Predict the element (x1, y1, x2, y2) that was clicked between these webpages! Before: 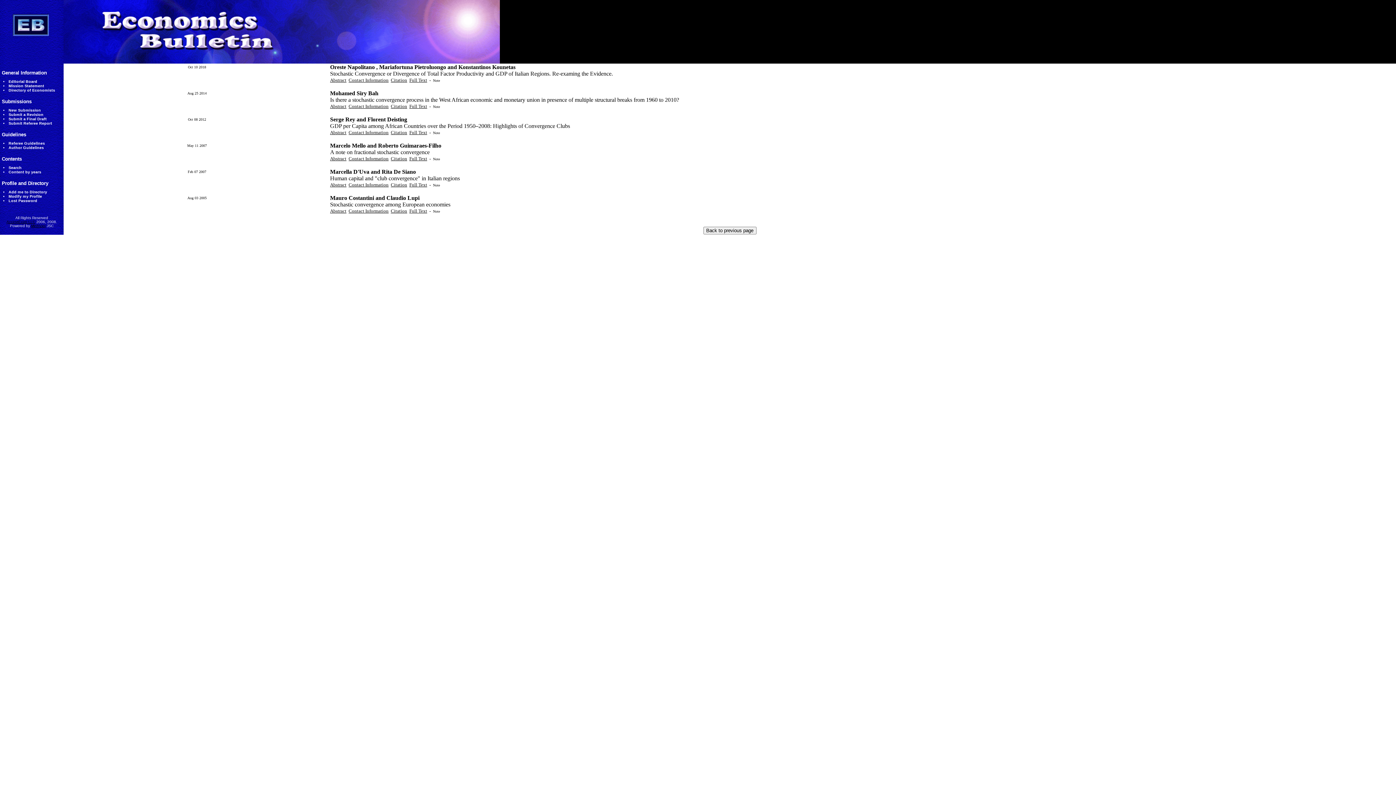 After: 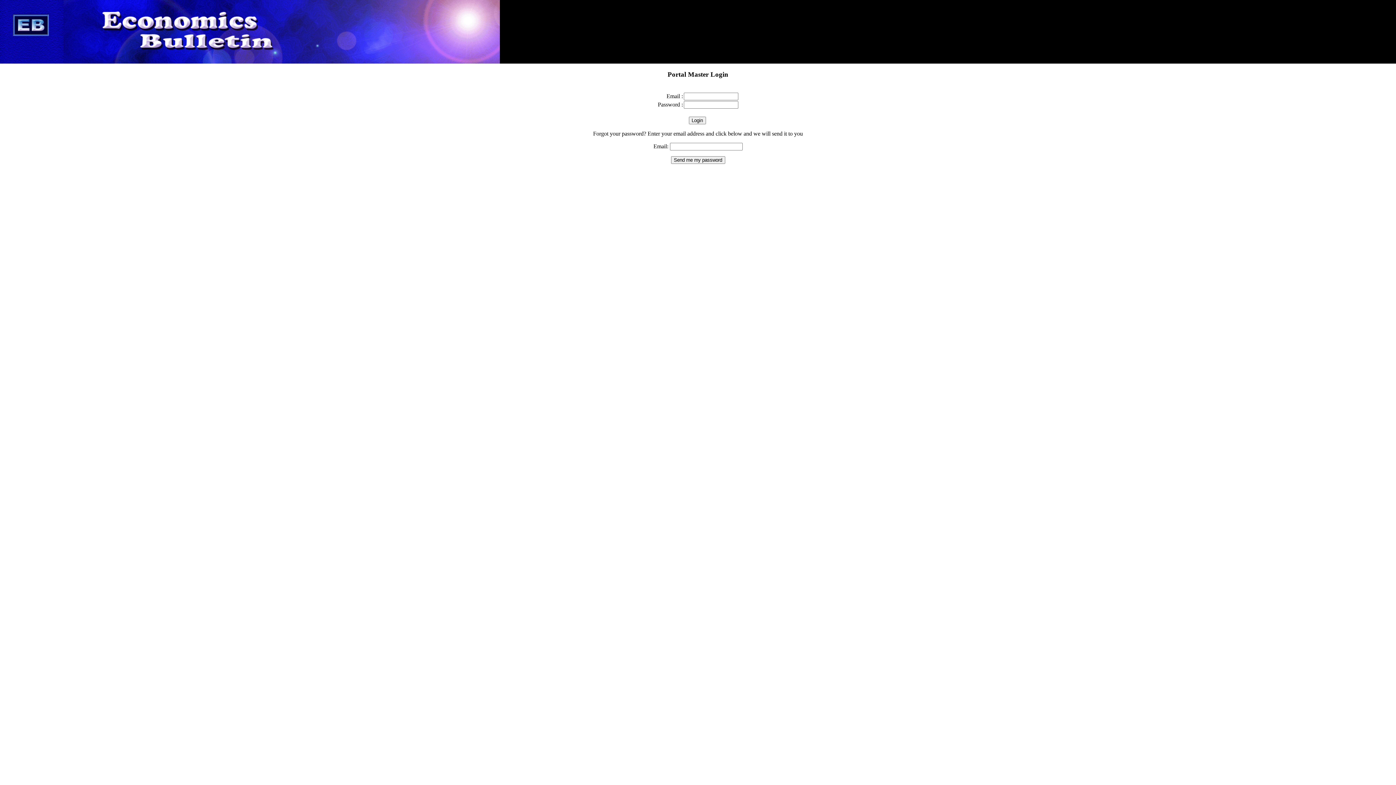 Action: label: AccessEcon LLC bbox: (6, 220, 35, 224)